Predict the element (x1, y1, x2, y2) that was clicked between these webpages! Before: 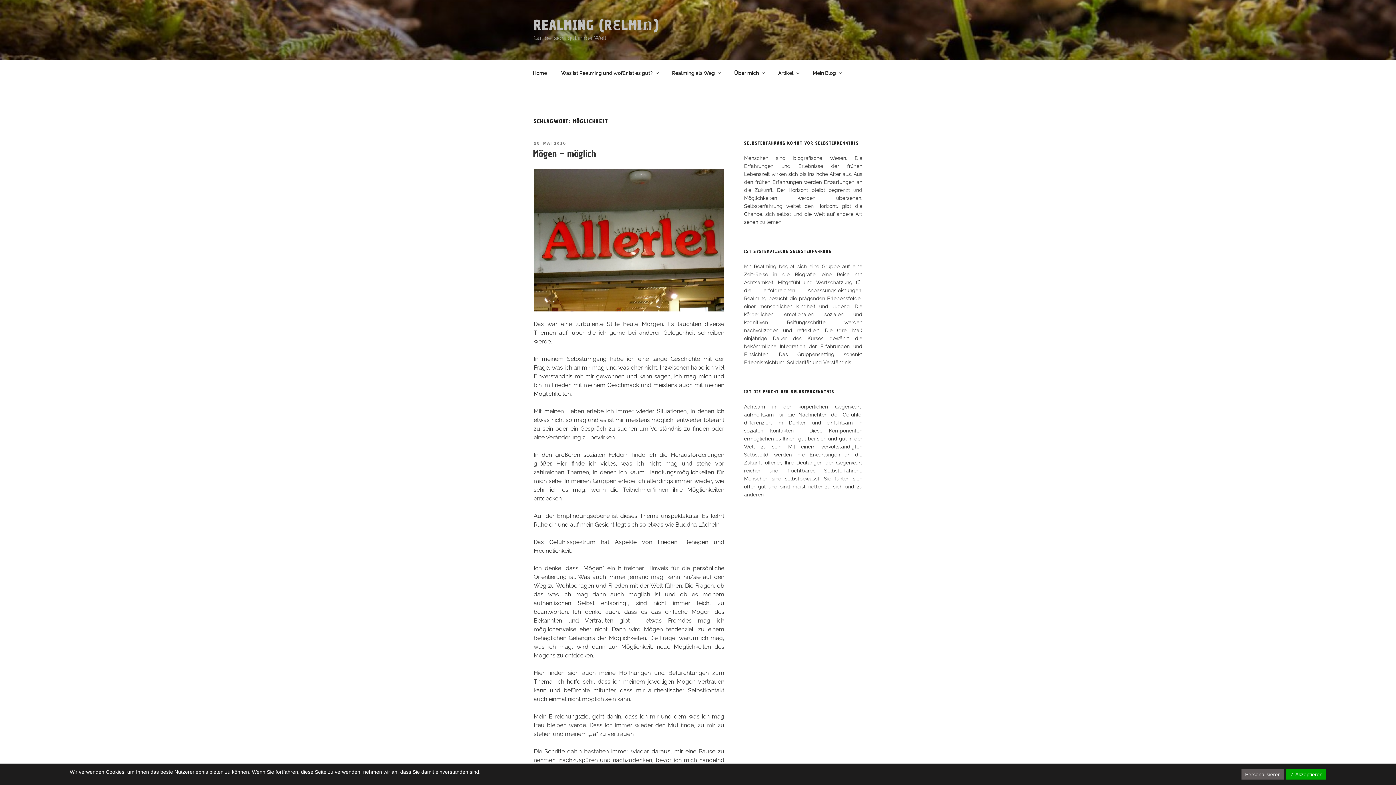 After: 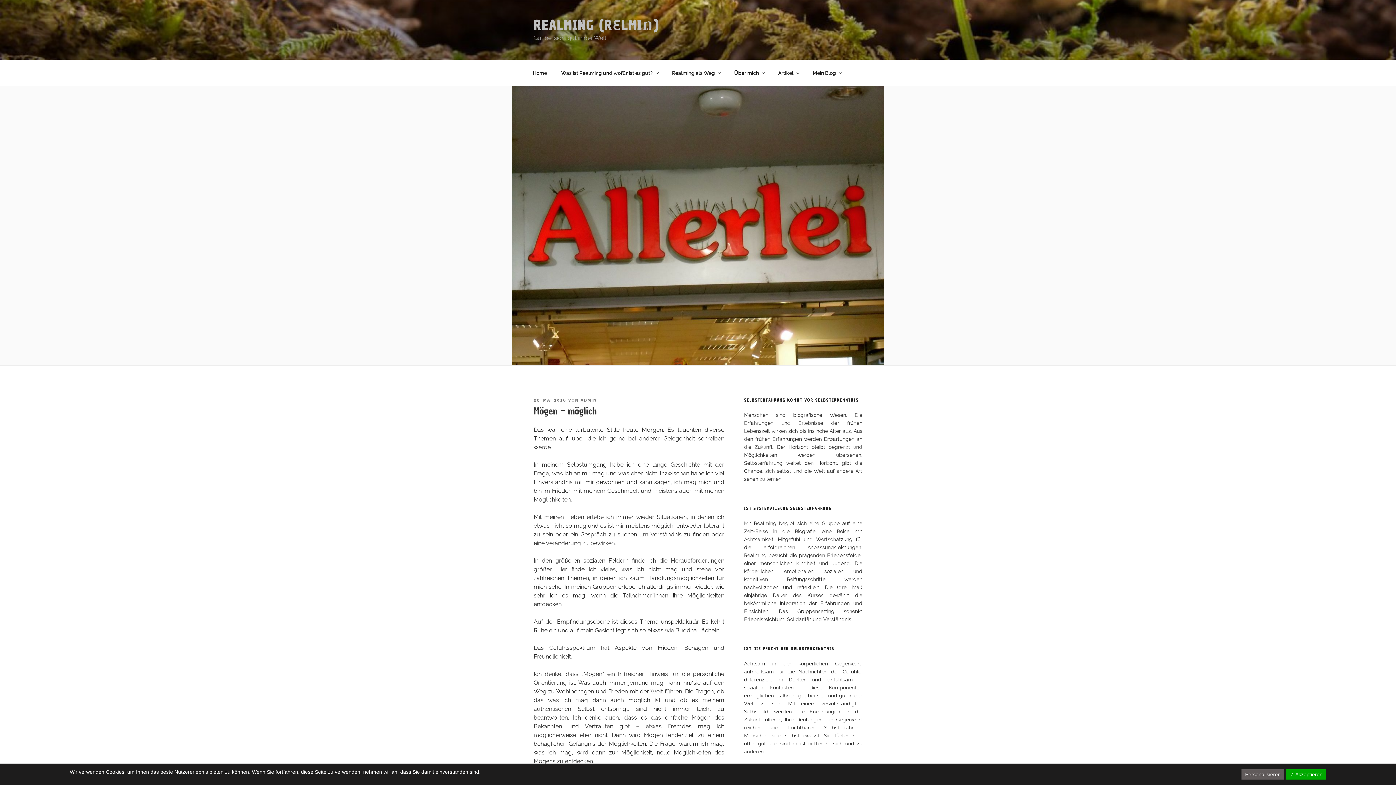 Action: label: 23. MAI 2016 bbox: (533, 140, 566, 145)